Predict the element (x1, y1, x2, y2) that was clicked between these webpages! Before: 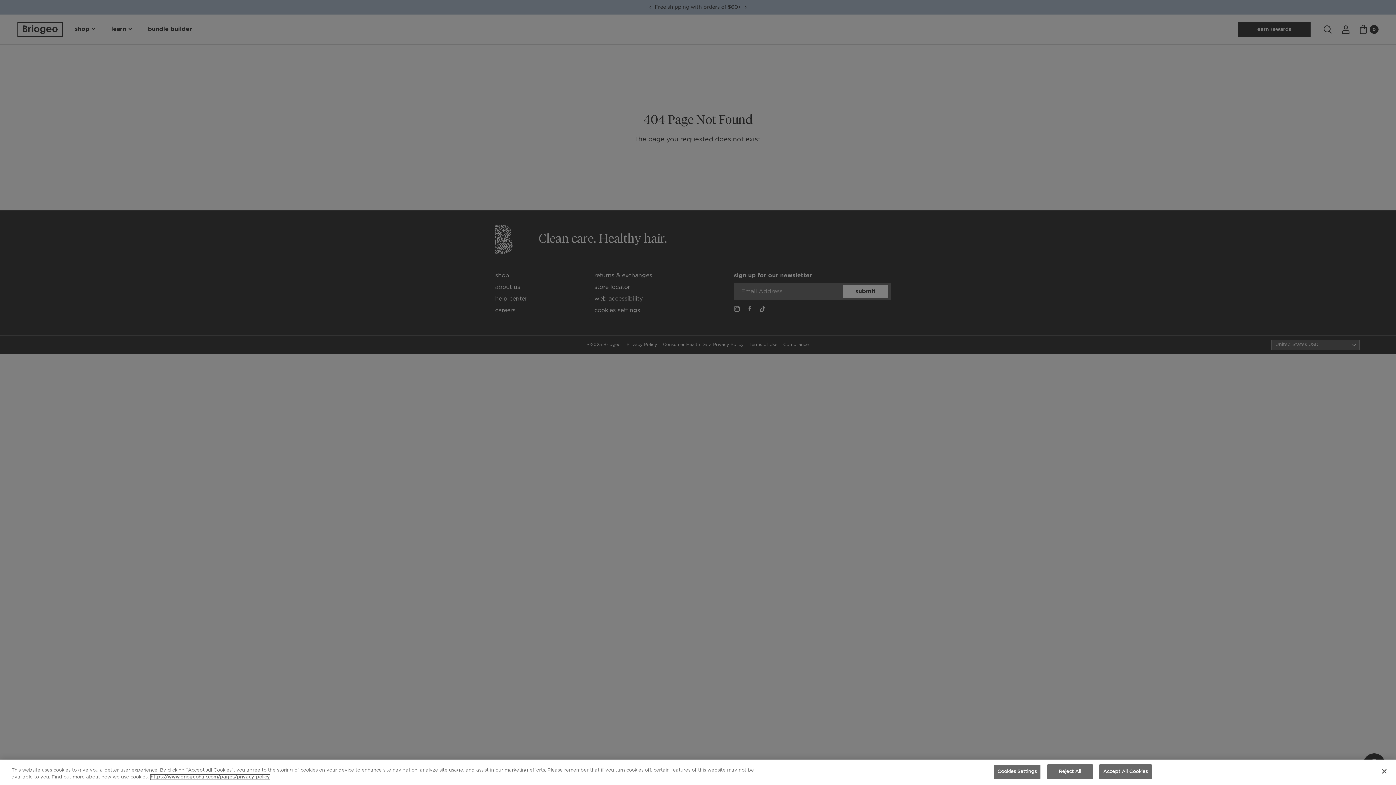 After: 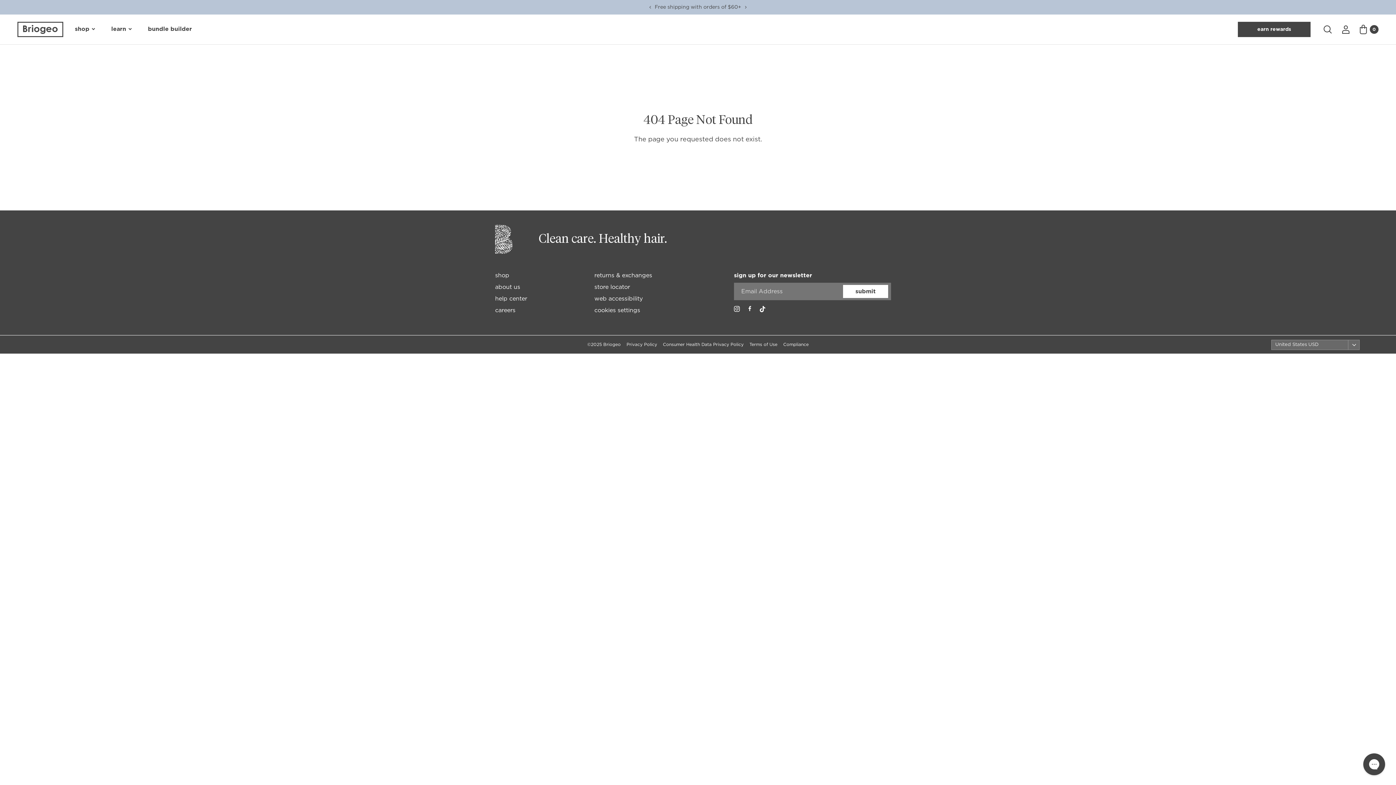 Action: bbox: (1376, 763, 1392, 779) label: Close